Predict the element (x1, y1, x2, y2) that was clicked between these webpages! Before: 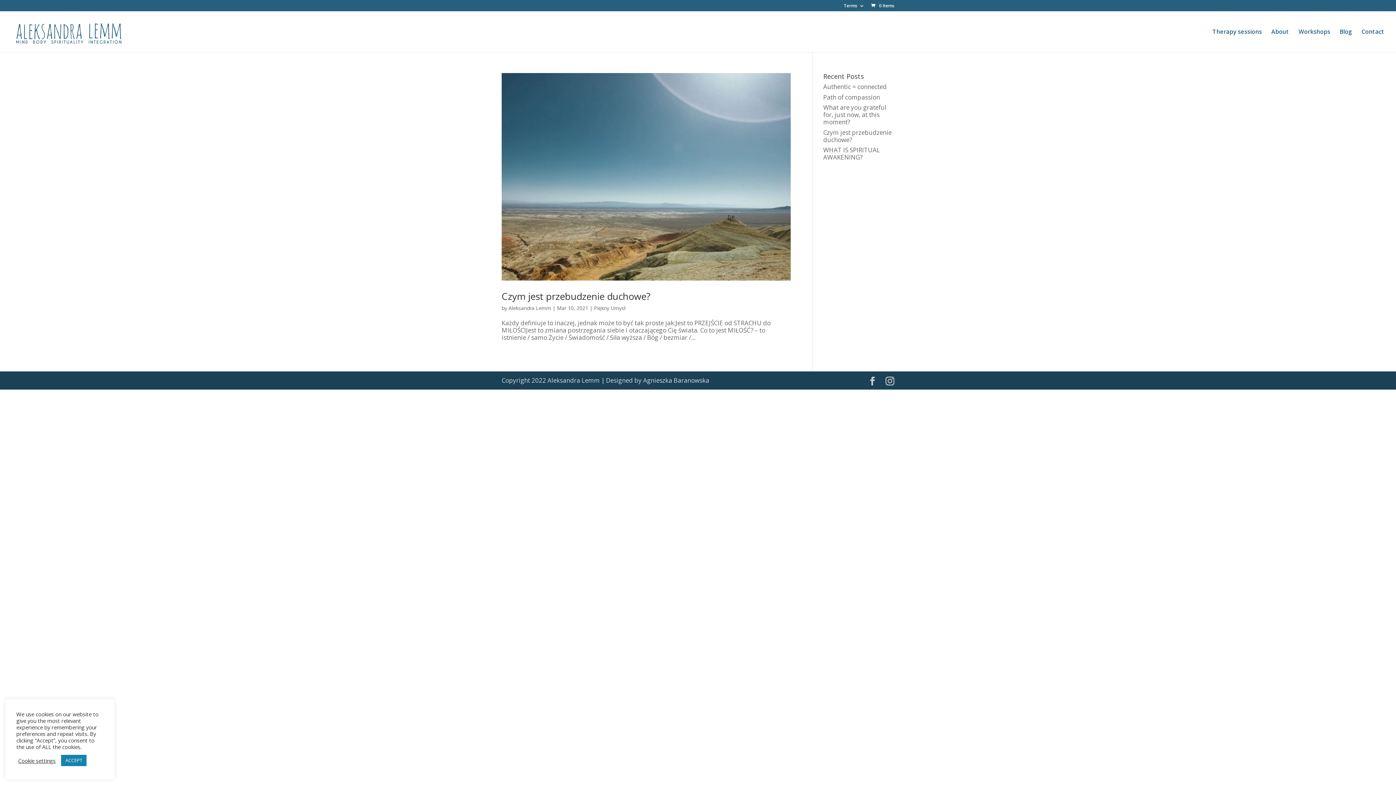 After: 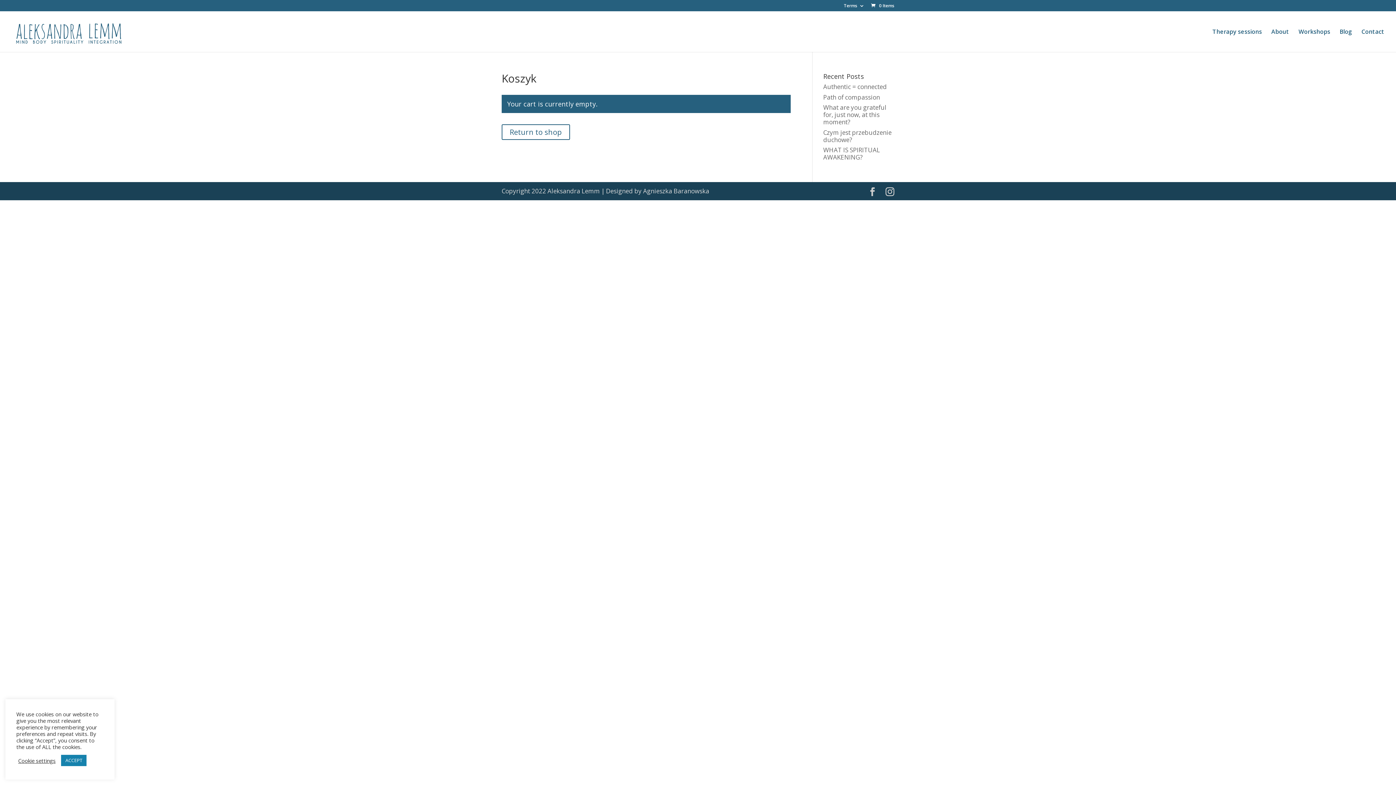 Action: bbox: (870, 2, 894, 8) label:  0 Items